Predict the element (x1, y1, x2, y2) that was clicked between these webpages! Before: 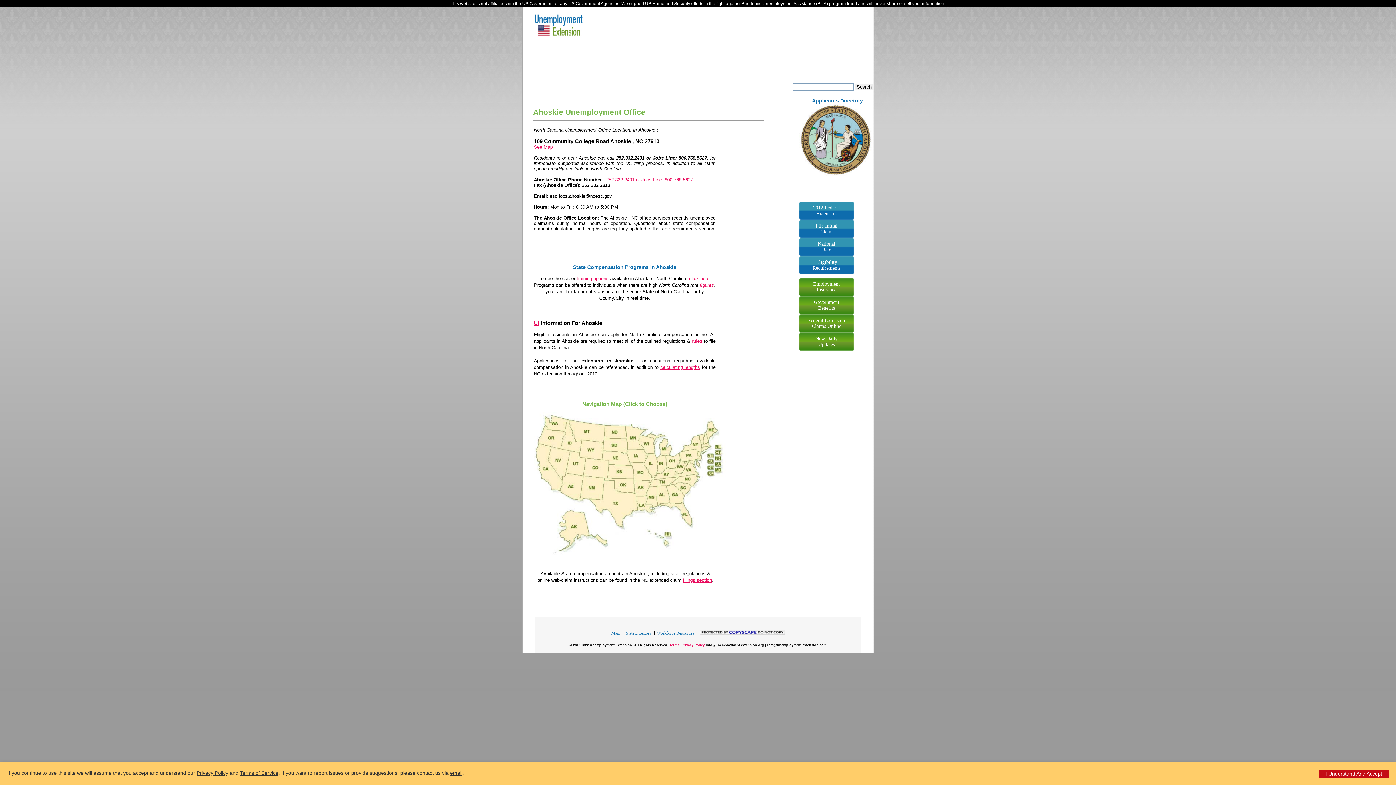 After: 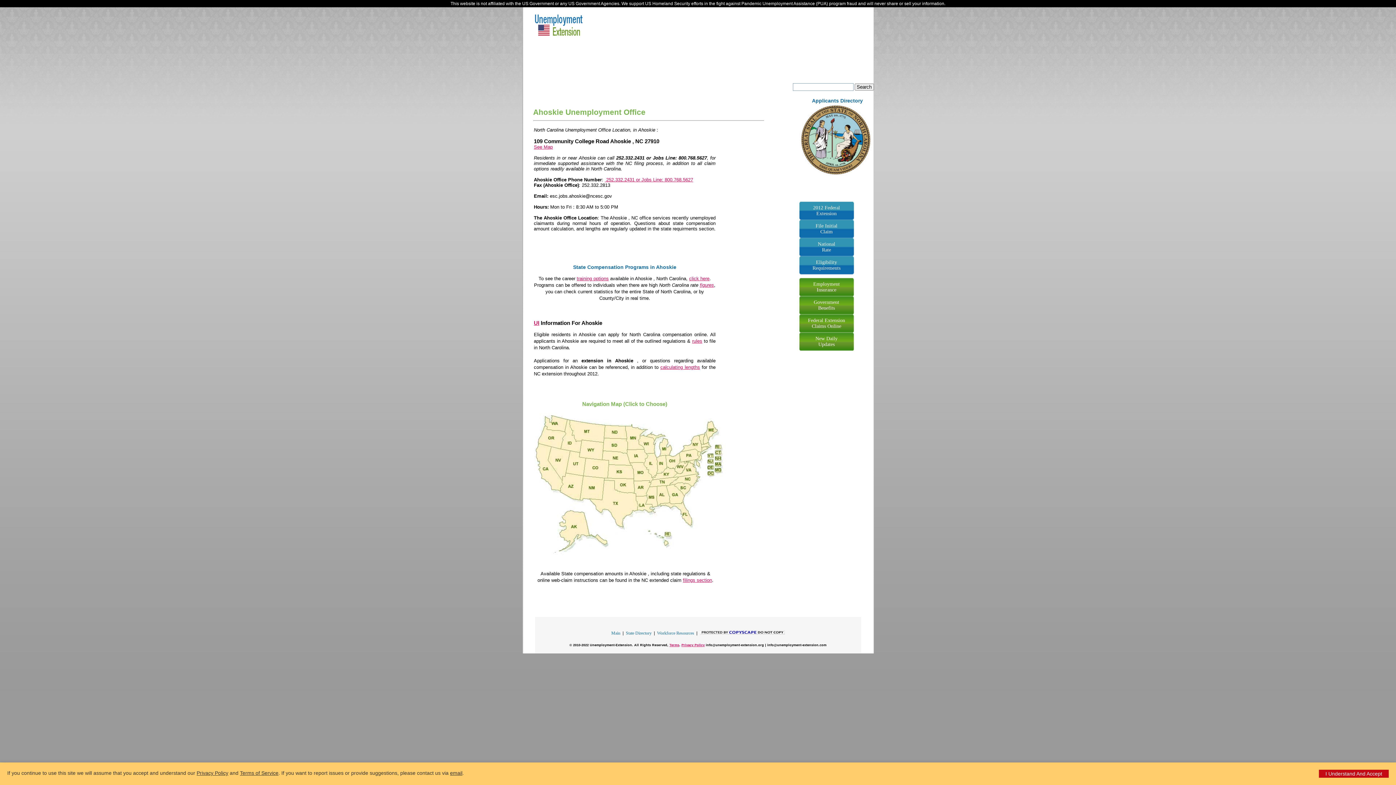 Action: label: Privacy Policy bbox: (681, 643, 704, 647)